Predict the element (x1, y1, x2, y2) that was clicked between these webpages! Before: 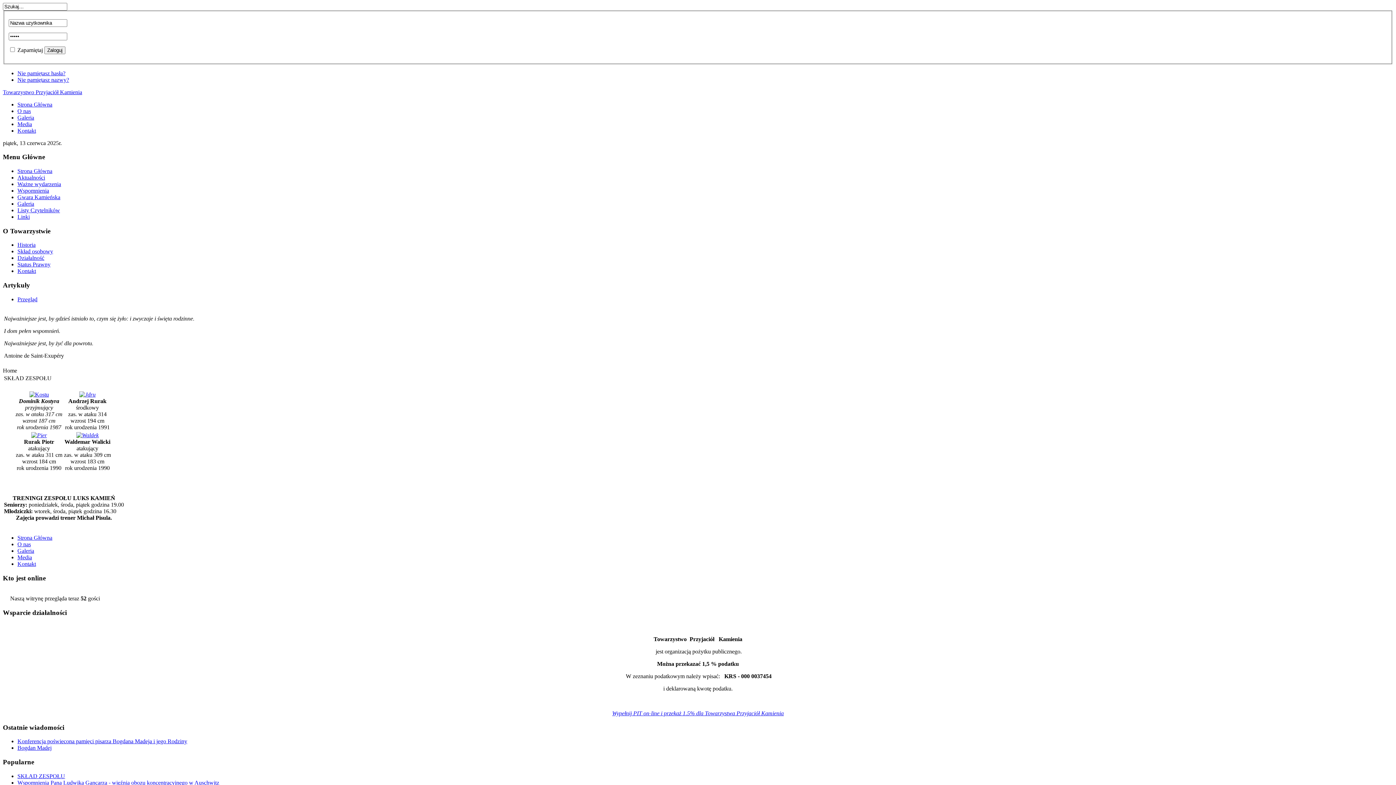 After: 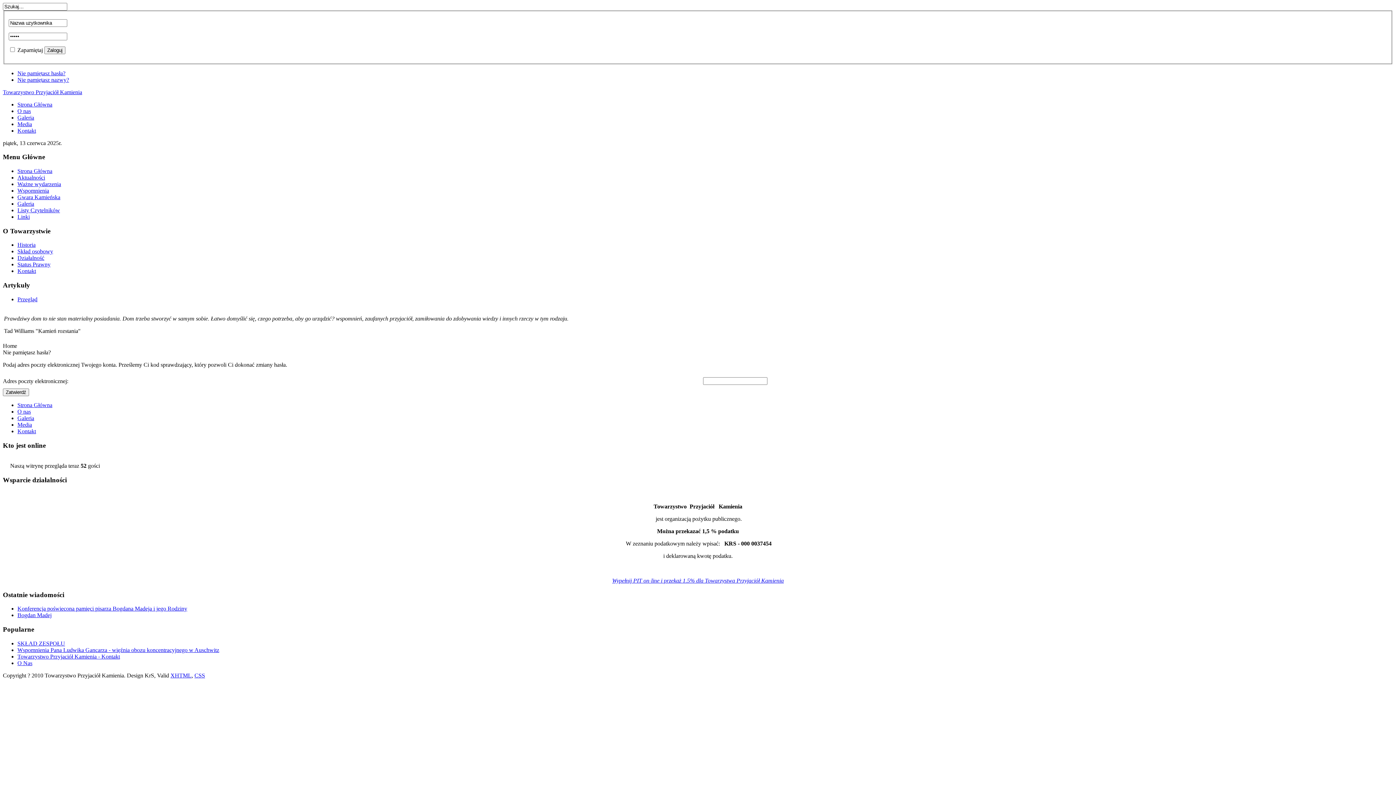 Action: bbox: (17, 70, 65, 76) label: Nie pamiętasz hasła?